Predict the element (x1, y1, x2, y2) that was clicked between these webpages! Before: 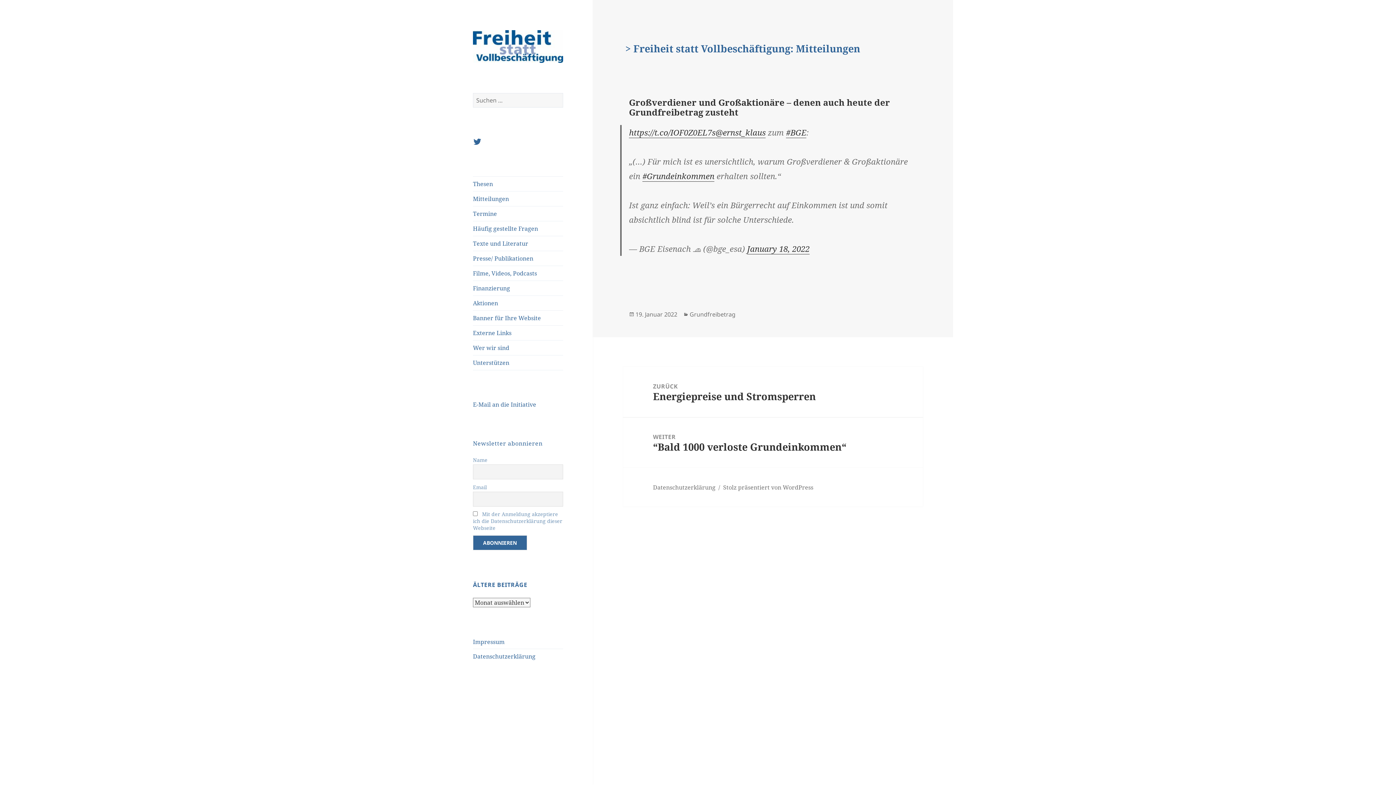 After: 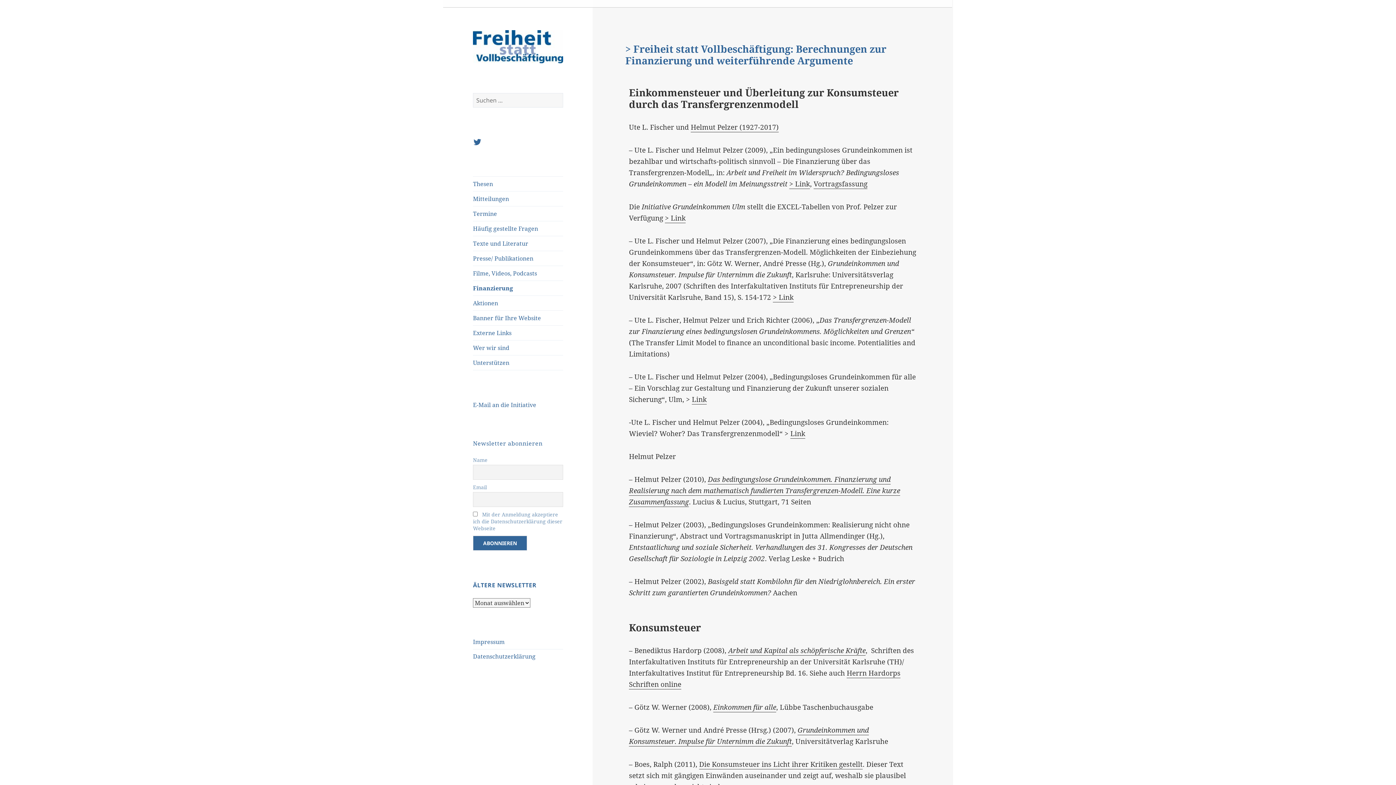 Action: label: Finanzierung bbox: (473, 281, 563, 295)